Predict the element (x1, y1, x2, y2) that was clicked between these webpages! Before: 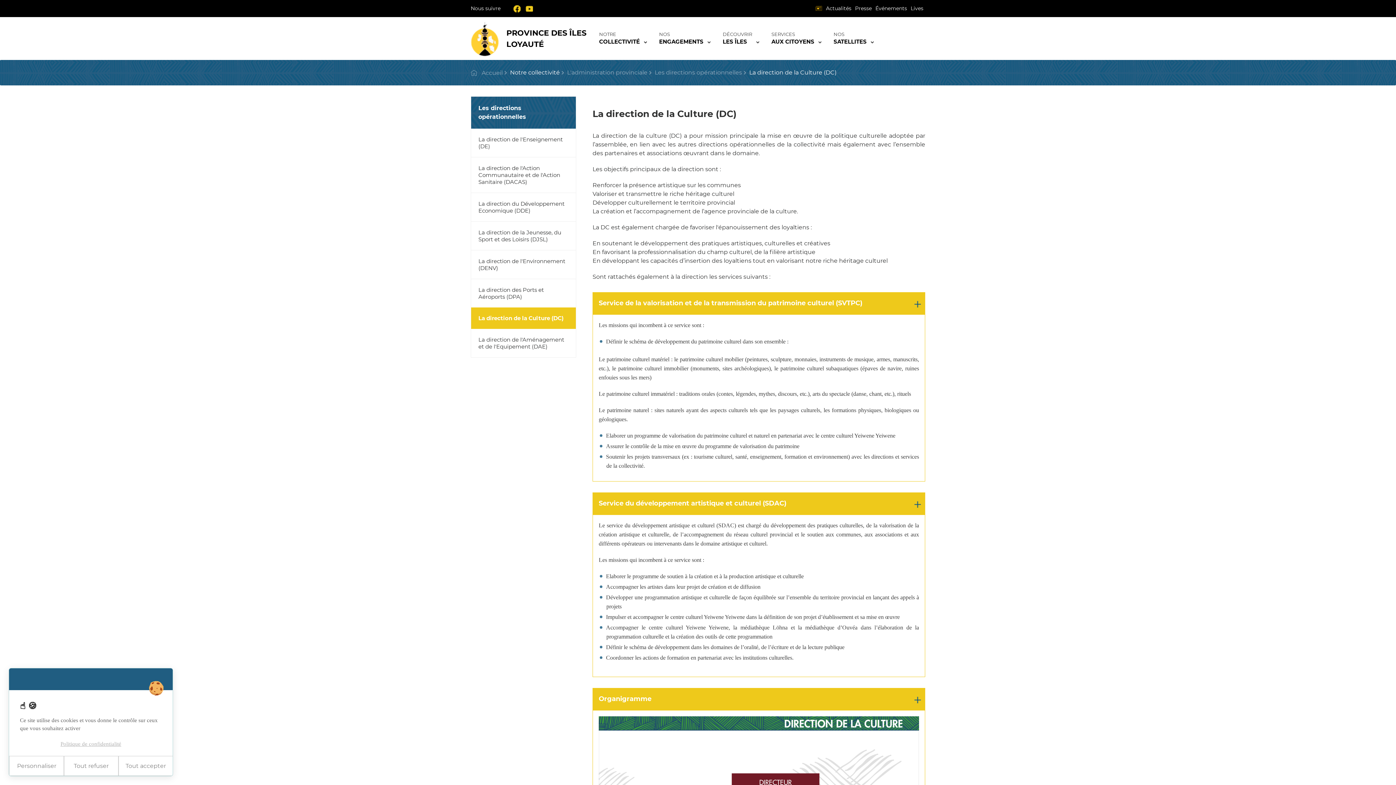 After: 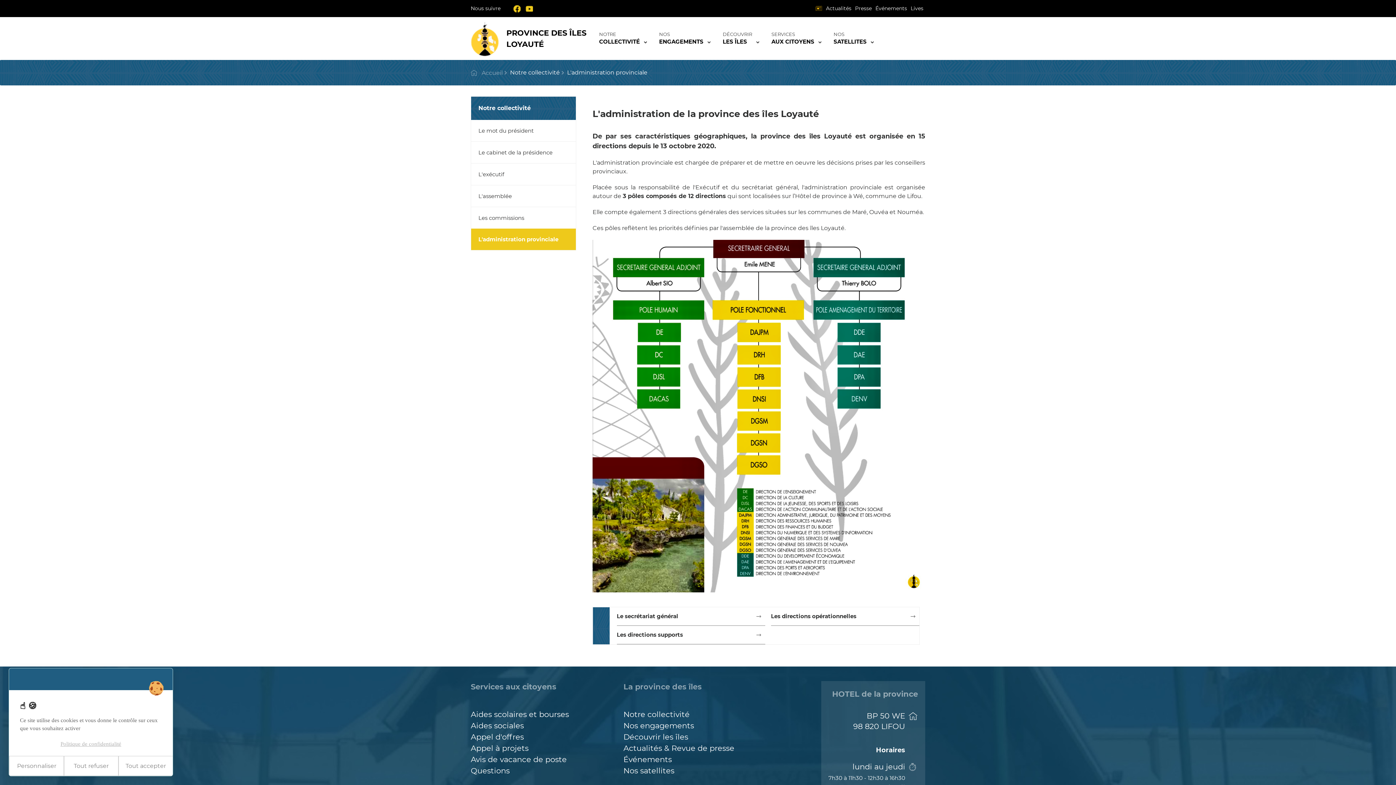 Action: label: L'administration provinciale bbox: (567, 69, 647, 76)